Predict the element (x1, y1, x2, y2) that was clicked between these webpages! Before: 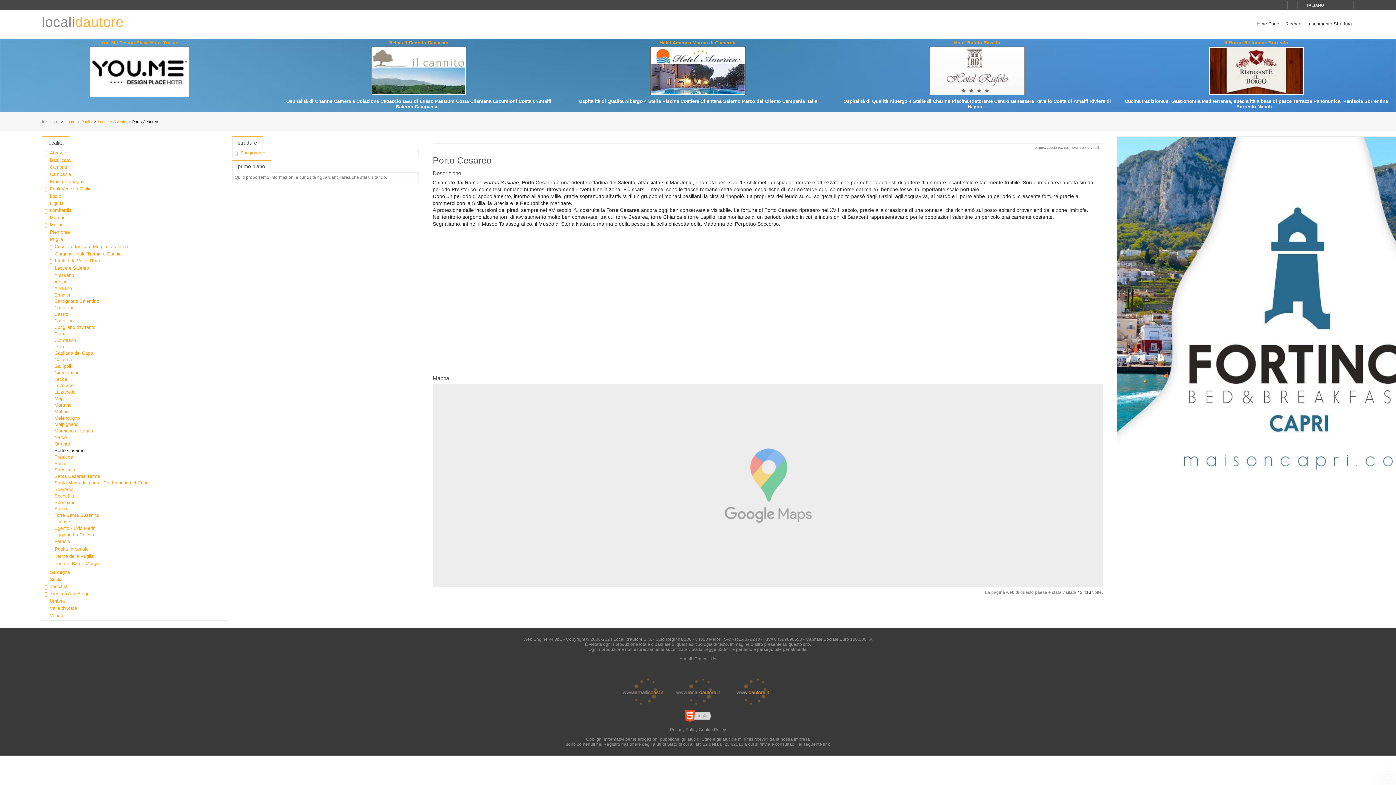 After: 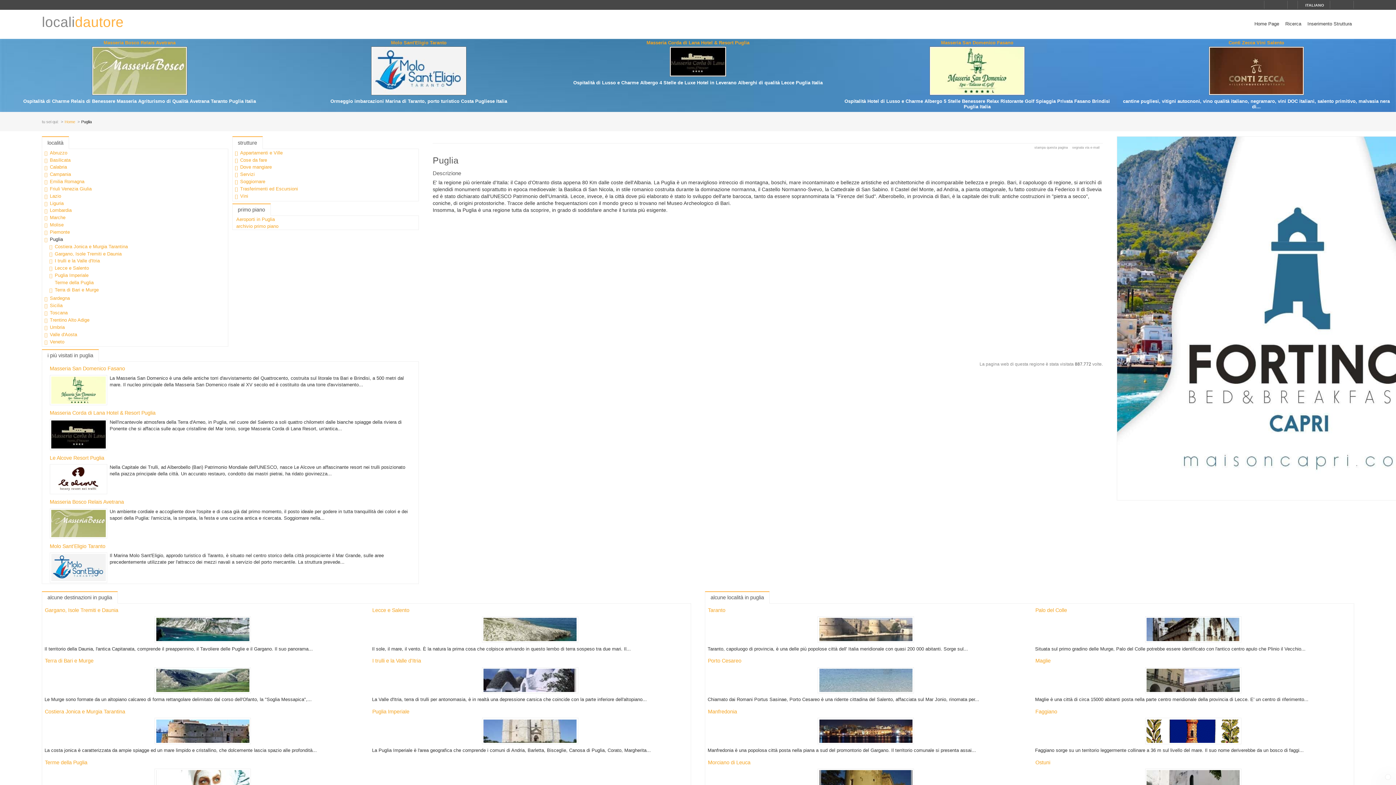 Action: label: Puglia bbox: (48, 237, 67, 242)